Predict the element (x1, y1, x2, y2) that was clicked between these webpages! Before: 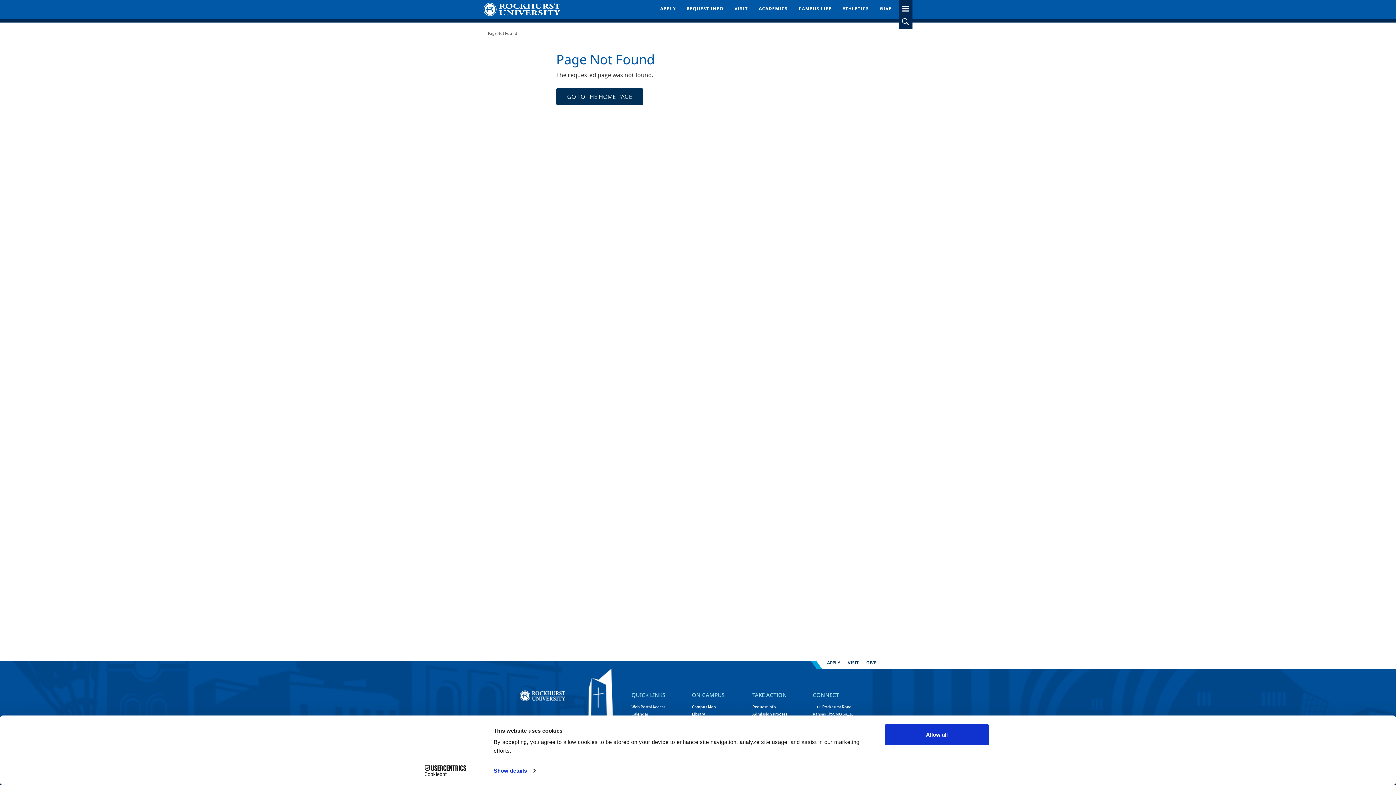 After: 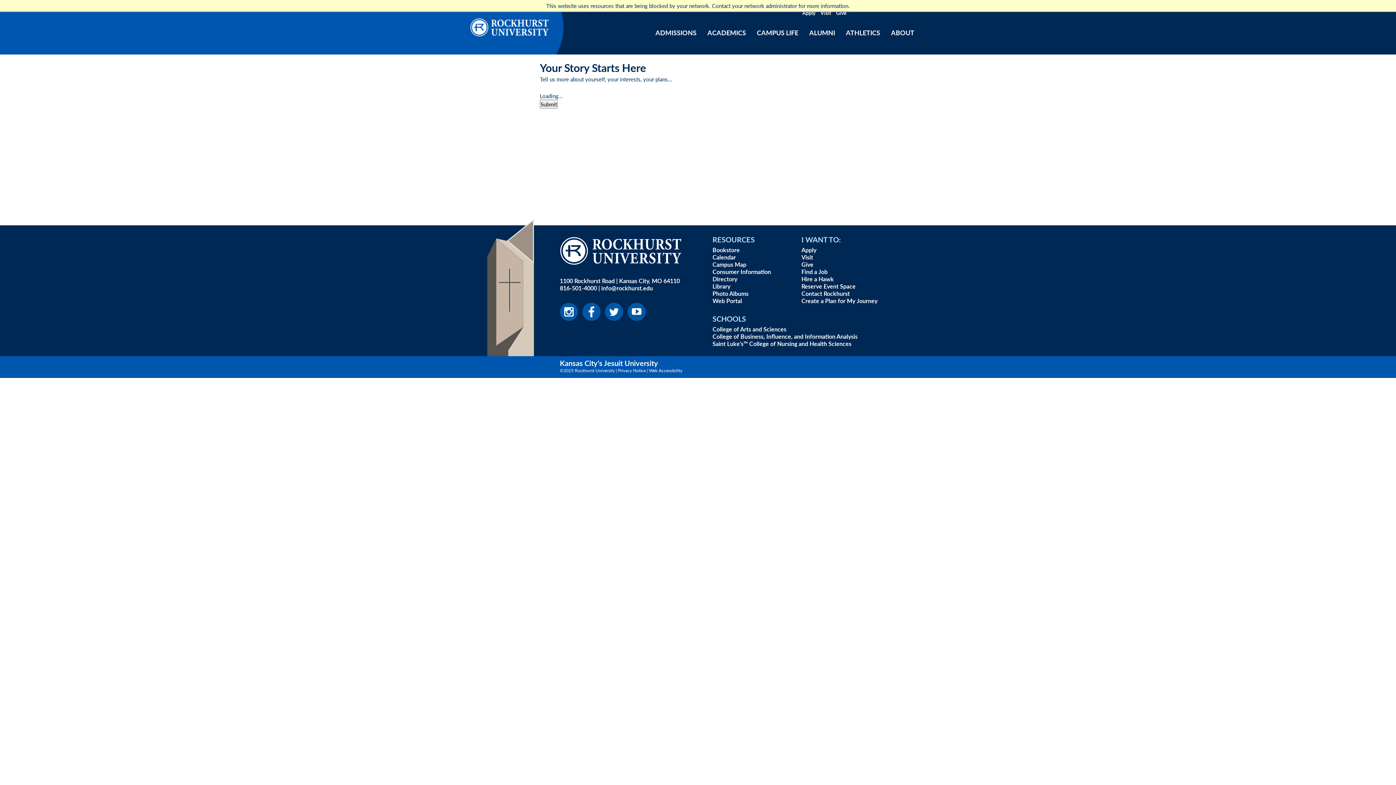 Action: bbox: (681, 4, 729, 14) label: REQUEST INFO